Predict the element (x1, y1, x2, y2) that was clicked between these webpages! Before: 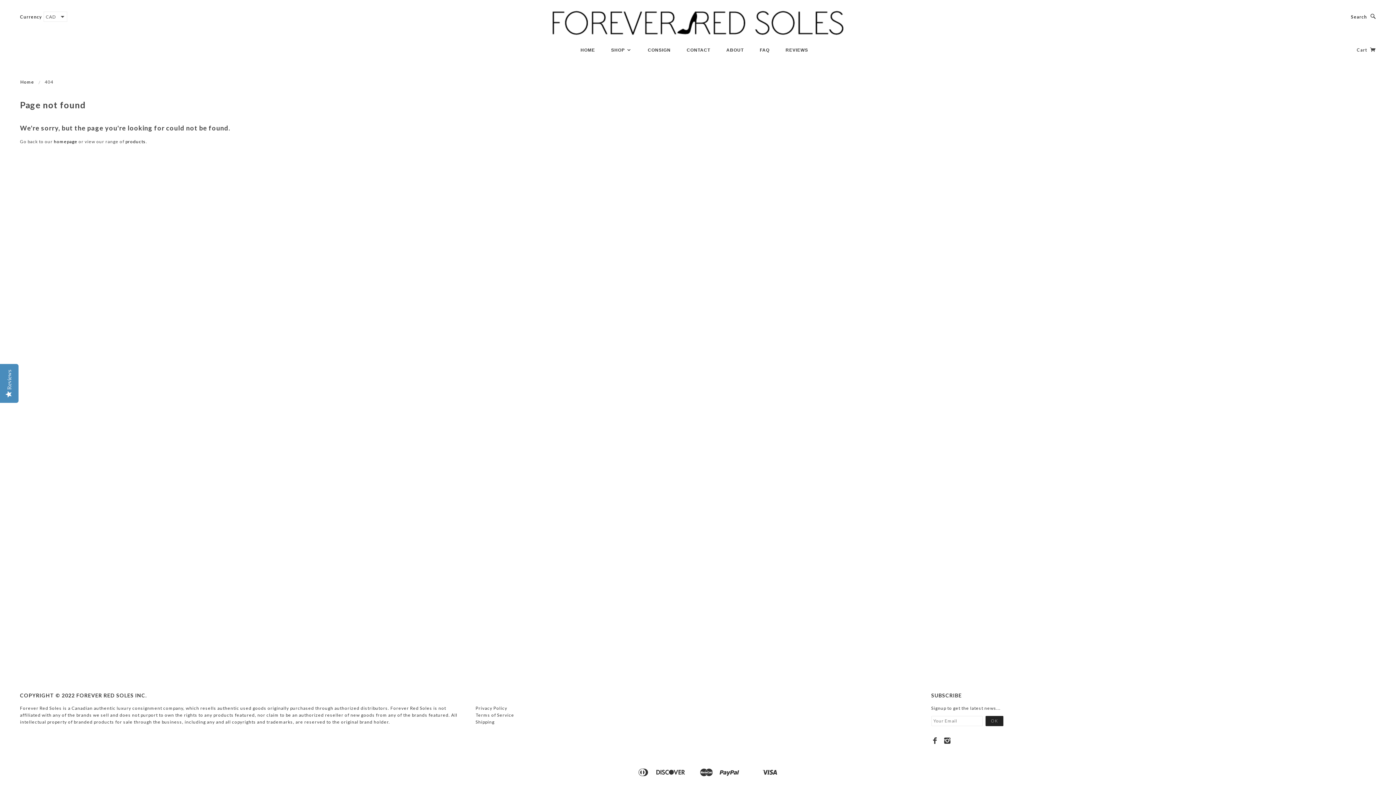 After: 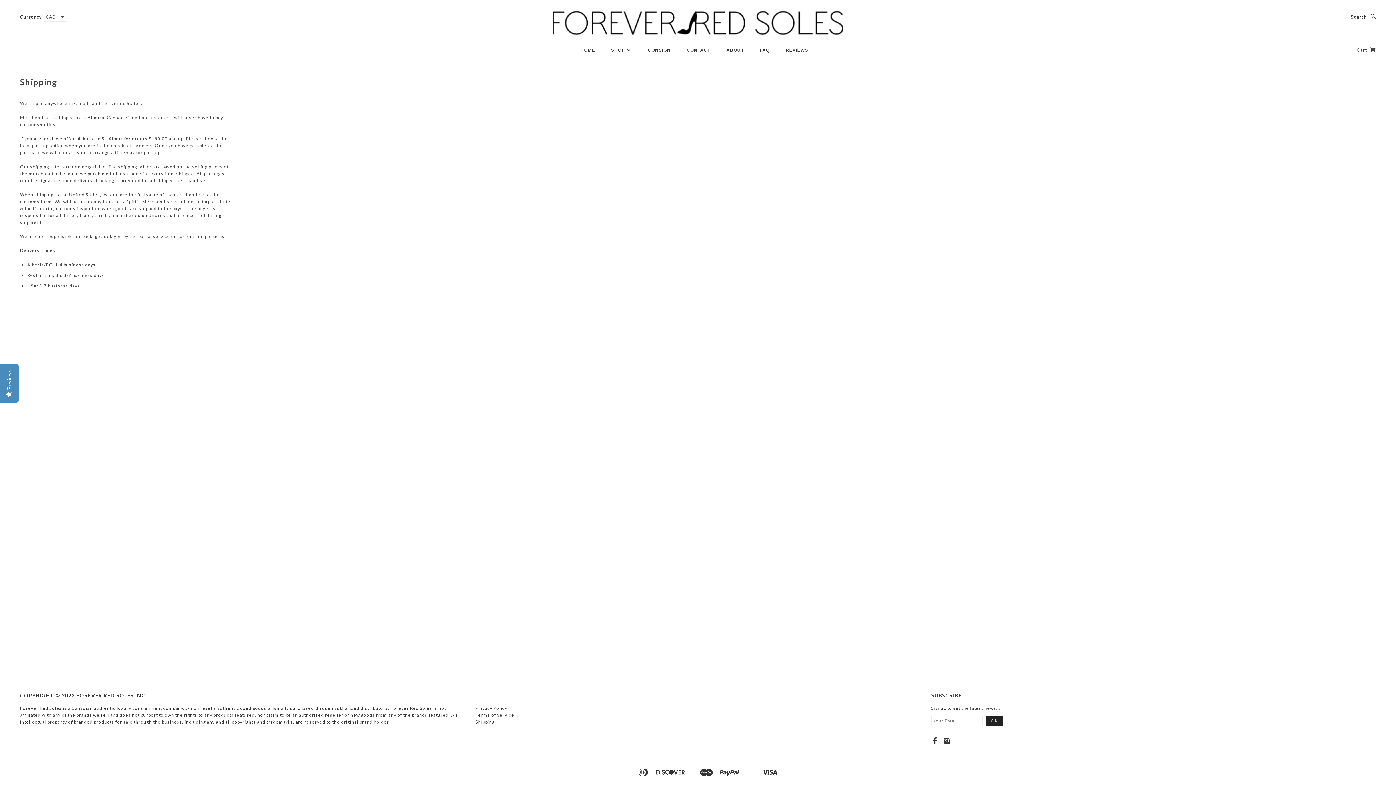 Action: label: Shipping bbox: (475, 719, 494, 725)